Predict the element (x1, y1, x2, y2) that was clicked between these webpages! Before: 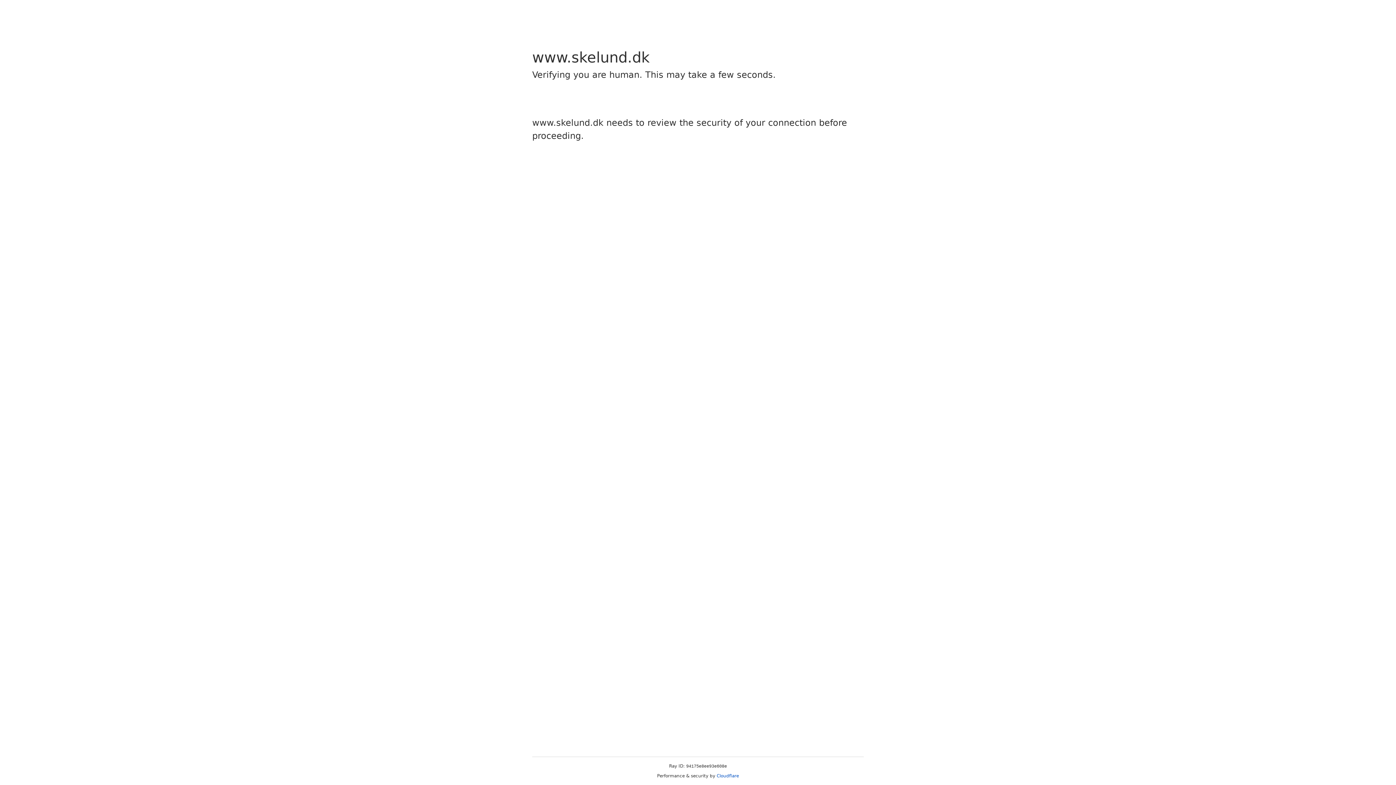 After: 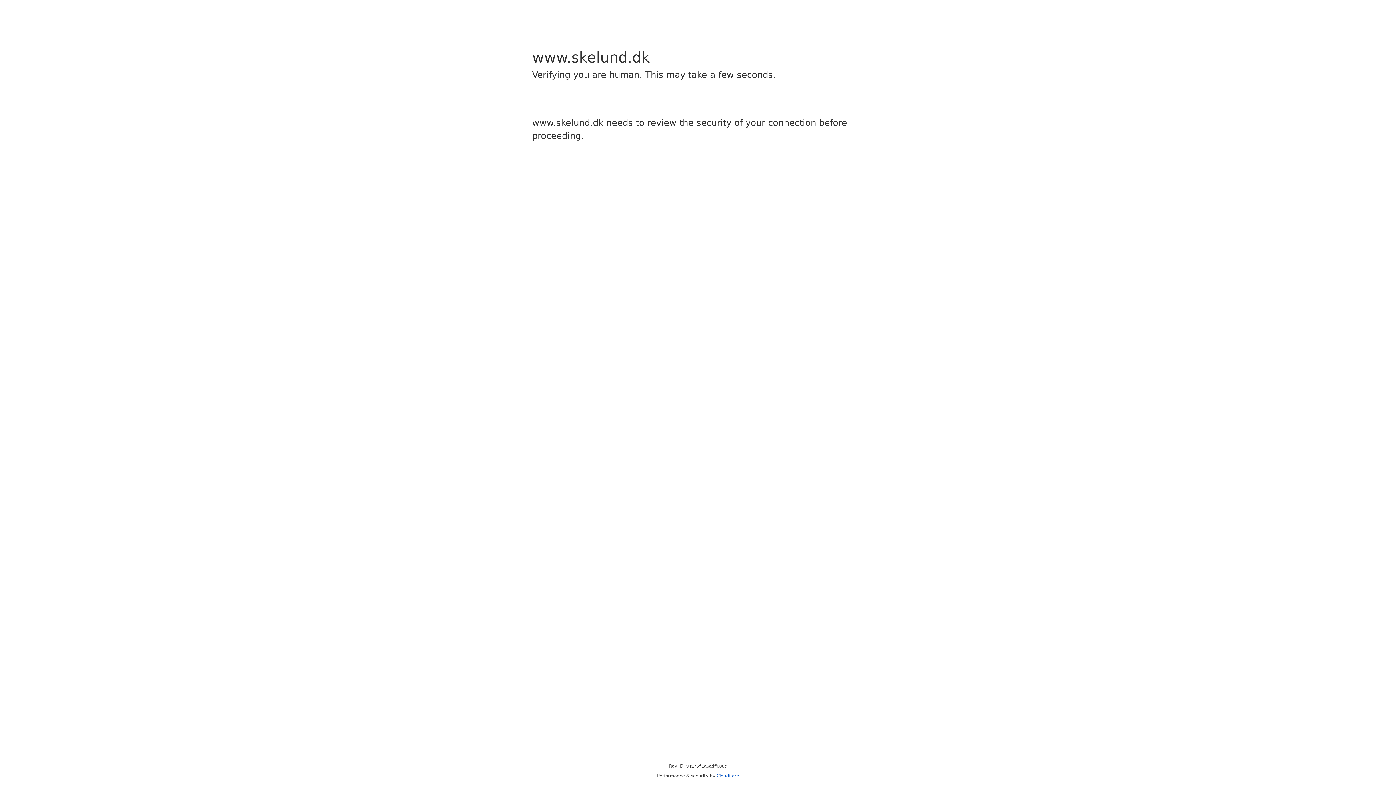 Action: bbox: (716, 773, 739, 778) label: Cloudflare